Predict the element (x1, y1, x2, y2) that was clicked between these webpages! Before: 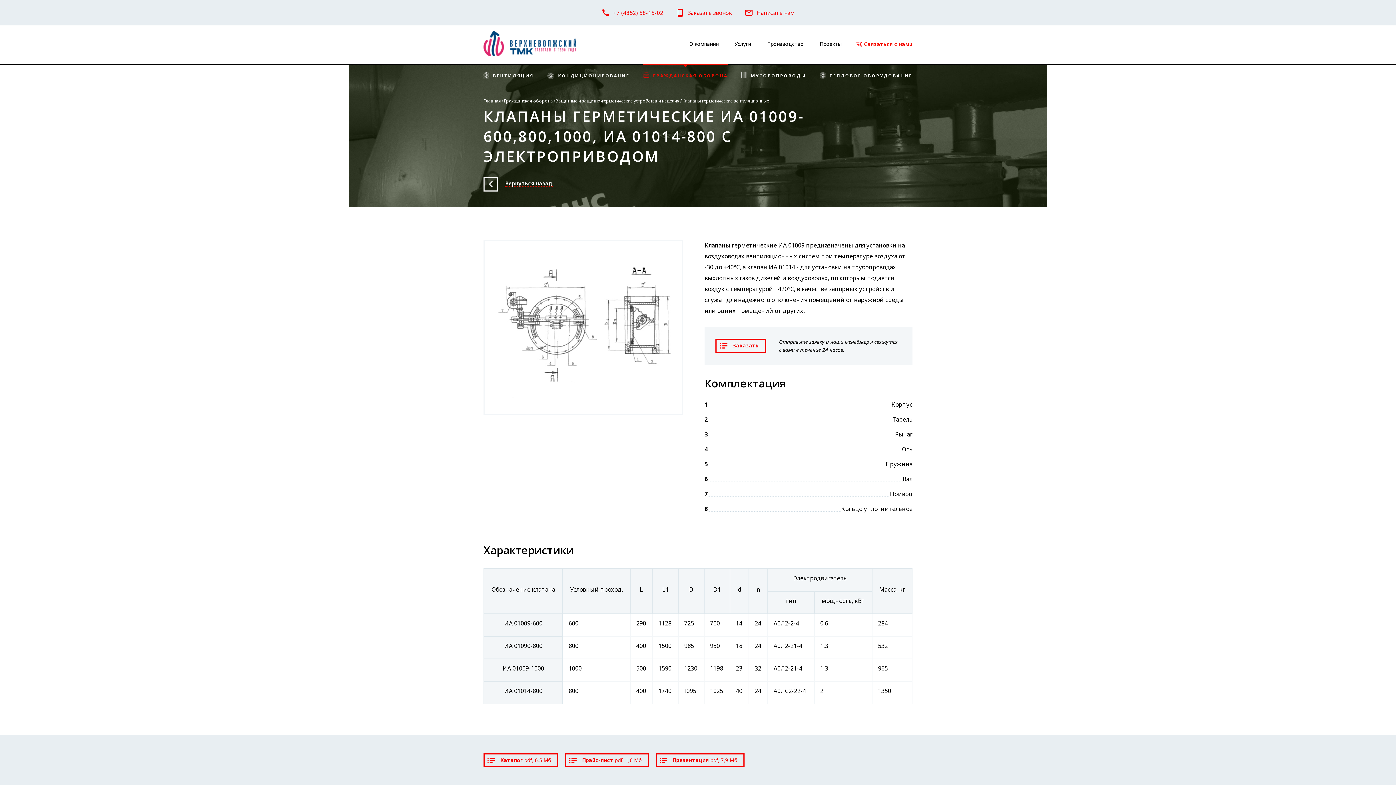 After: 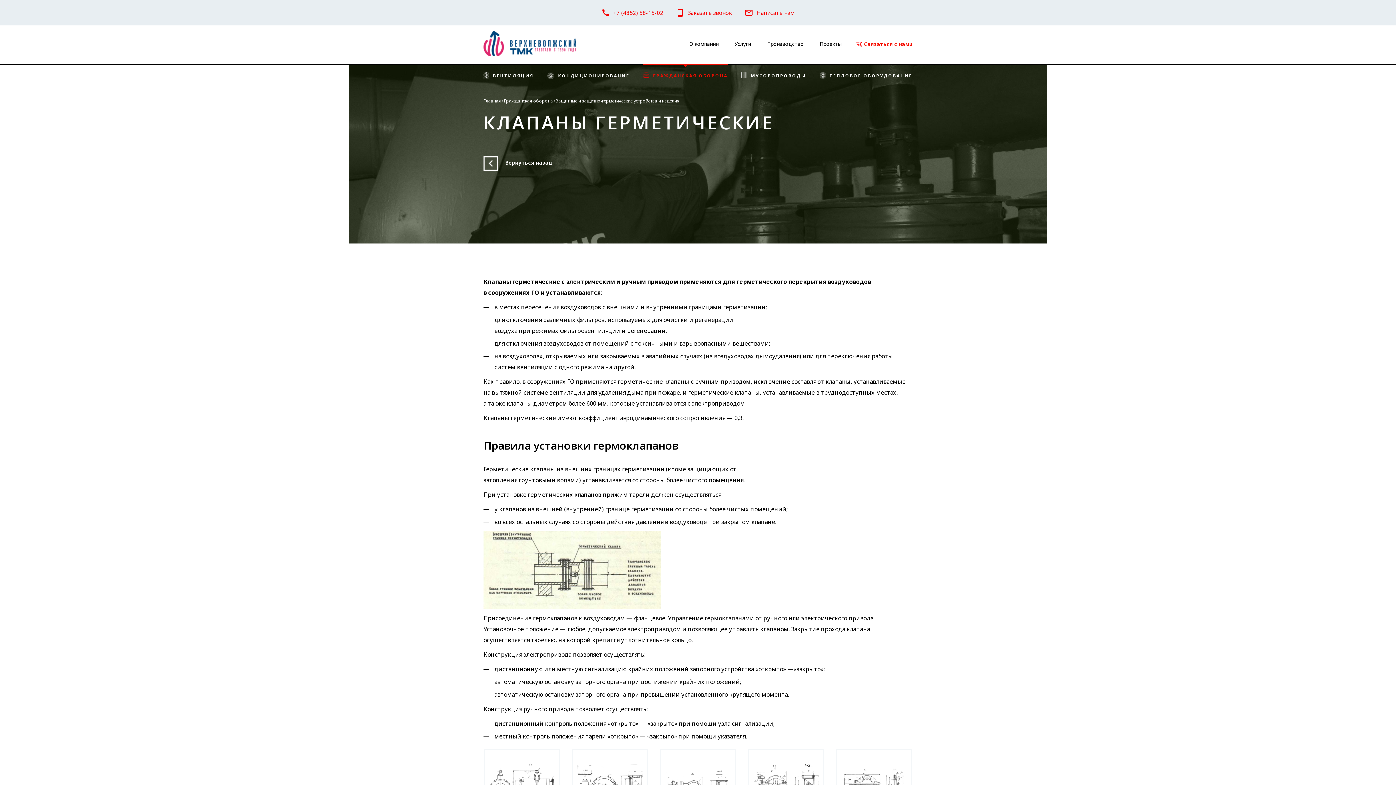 Action: label: Клапаны герметические вентиляционные bbox: (682, 97, 770, 104)